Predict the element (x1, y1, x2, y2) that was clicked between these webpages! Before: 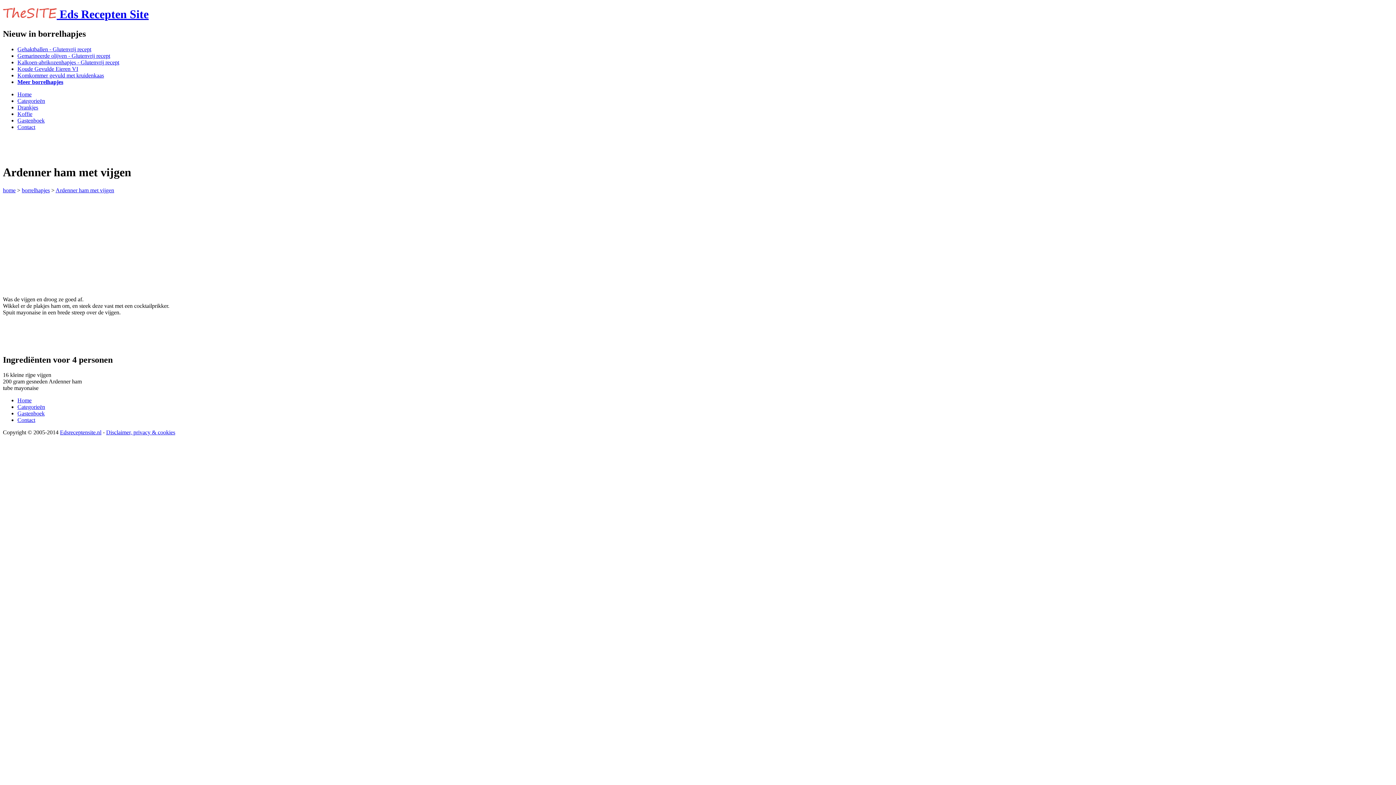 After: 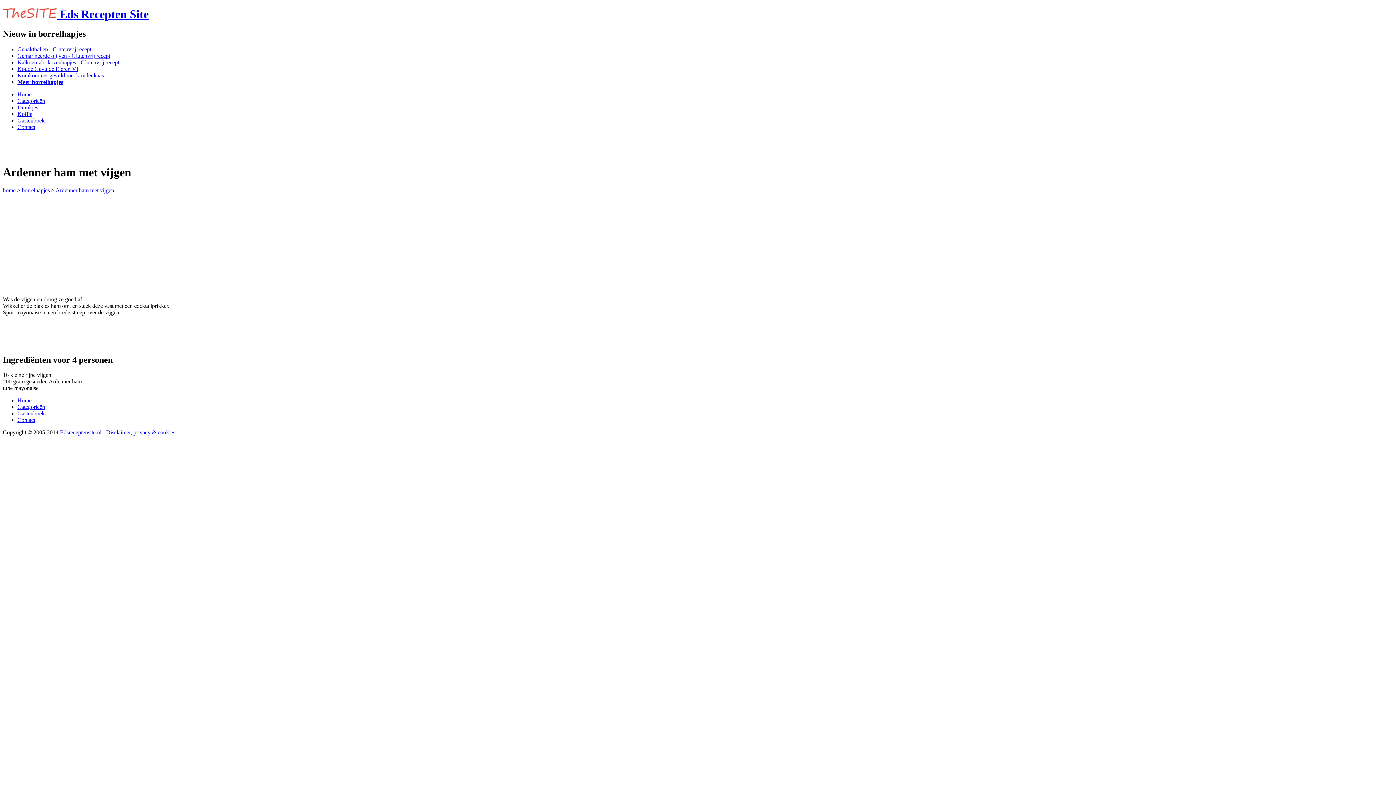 Action: bbox: (2, 7, 148, 20) label:  Eds Recepten Site